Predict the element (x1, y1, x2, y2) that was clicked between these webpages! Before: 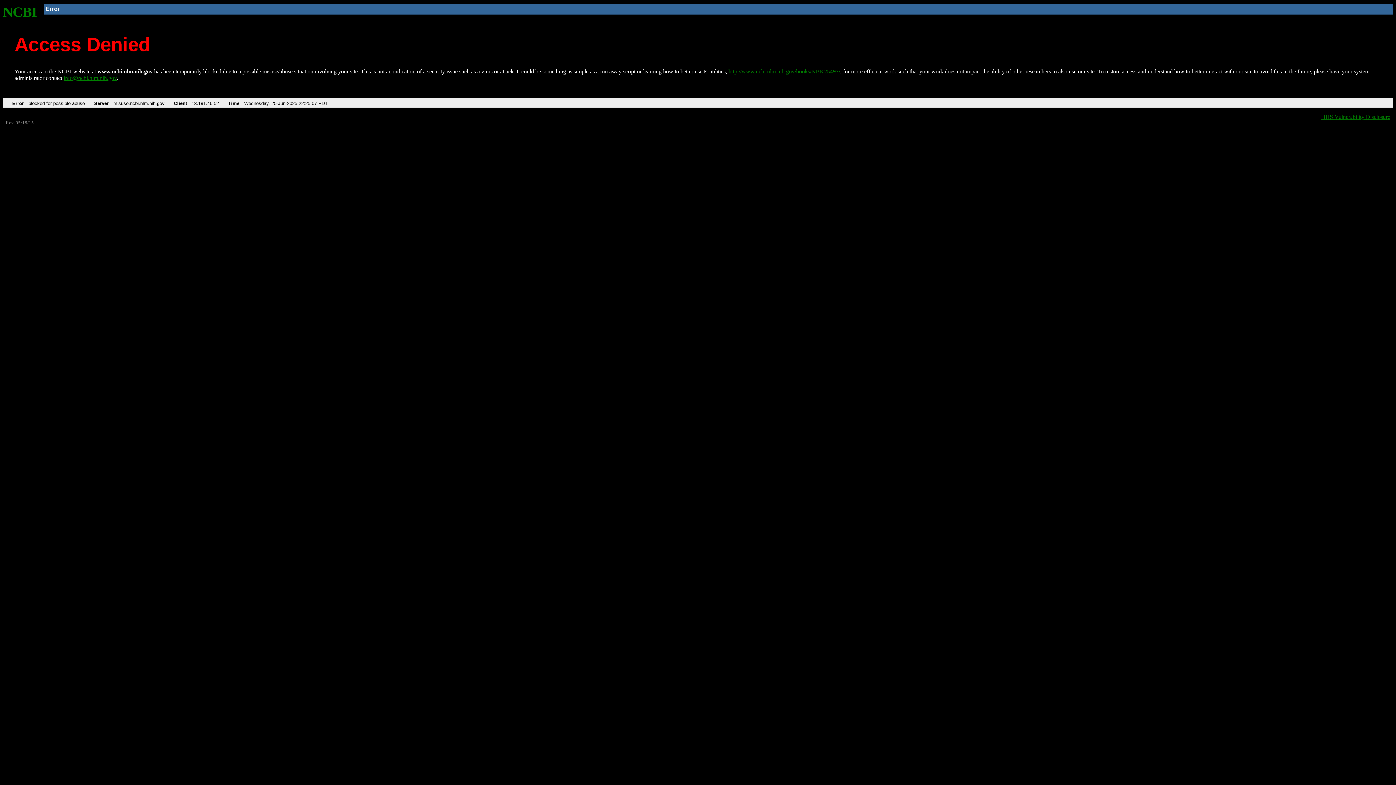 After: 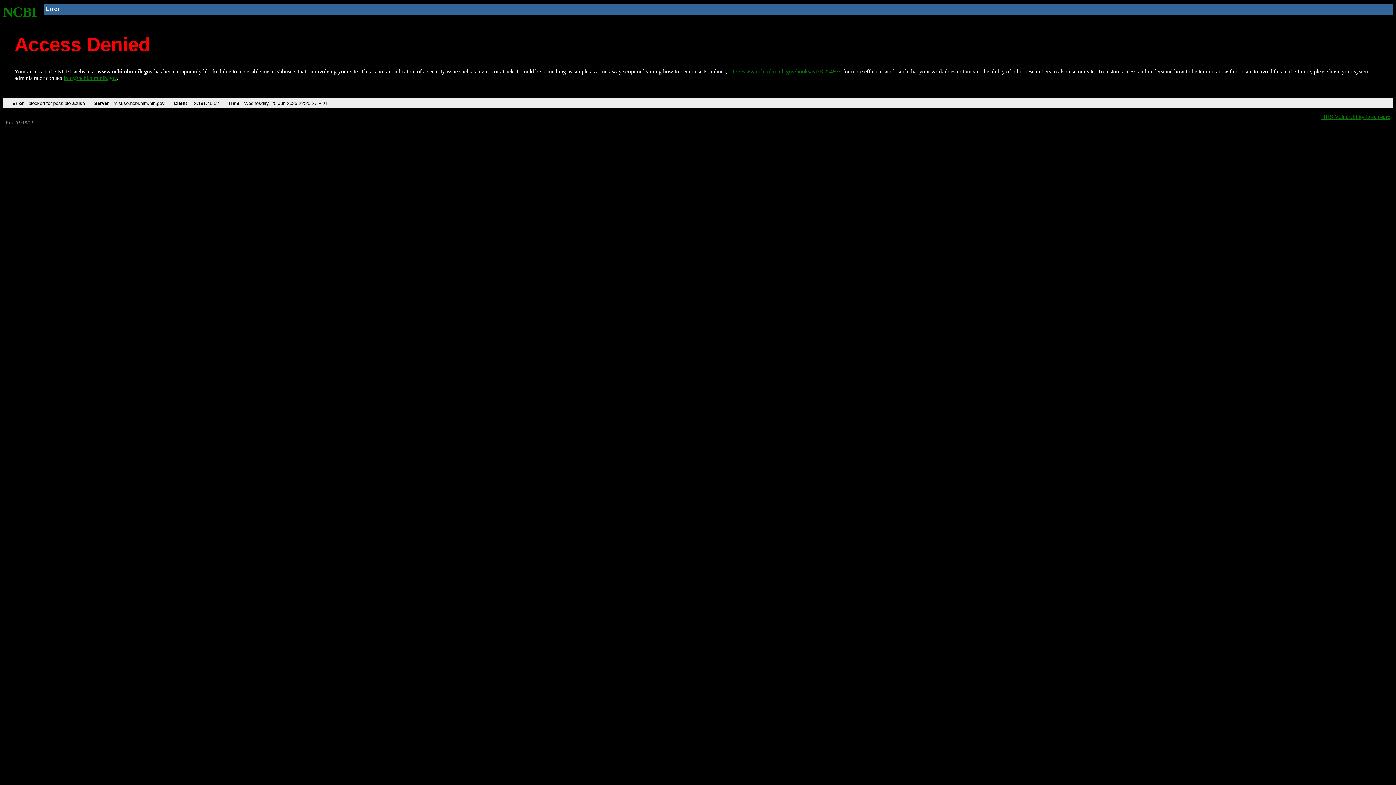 Action: bbox: (728, 68, 840, 74) label: http://www.ncbi.nlm.nih.gov/books/NBK25497/